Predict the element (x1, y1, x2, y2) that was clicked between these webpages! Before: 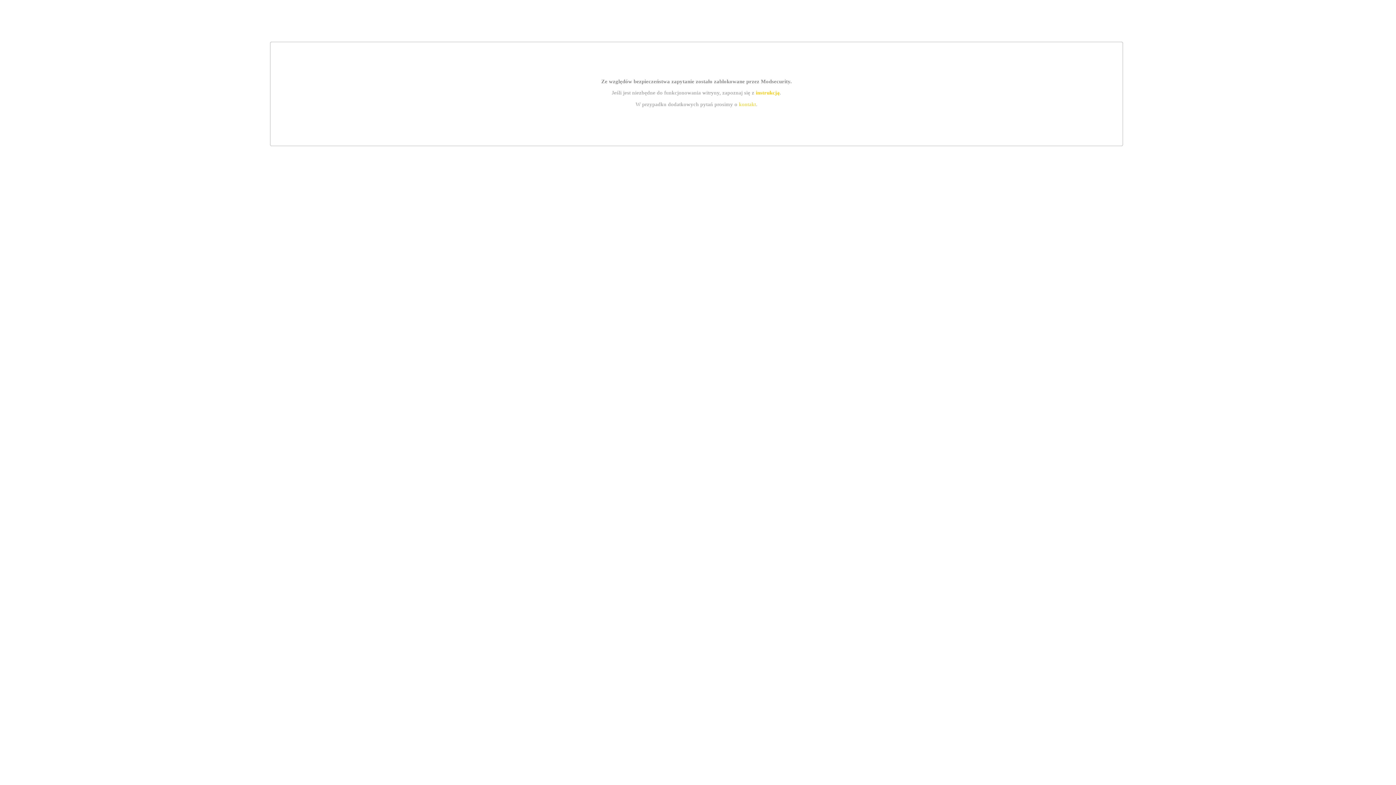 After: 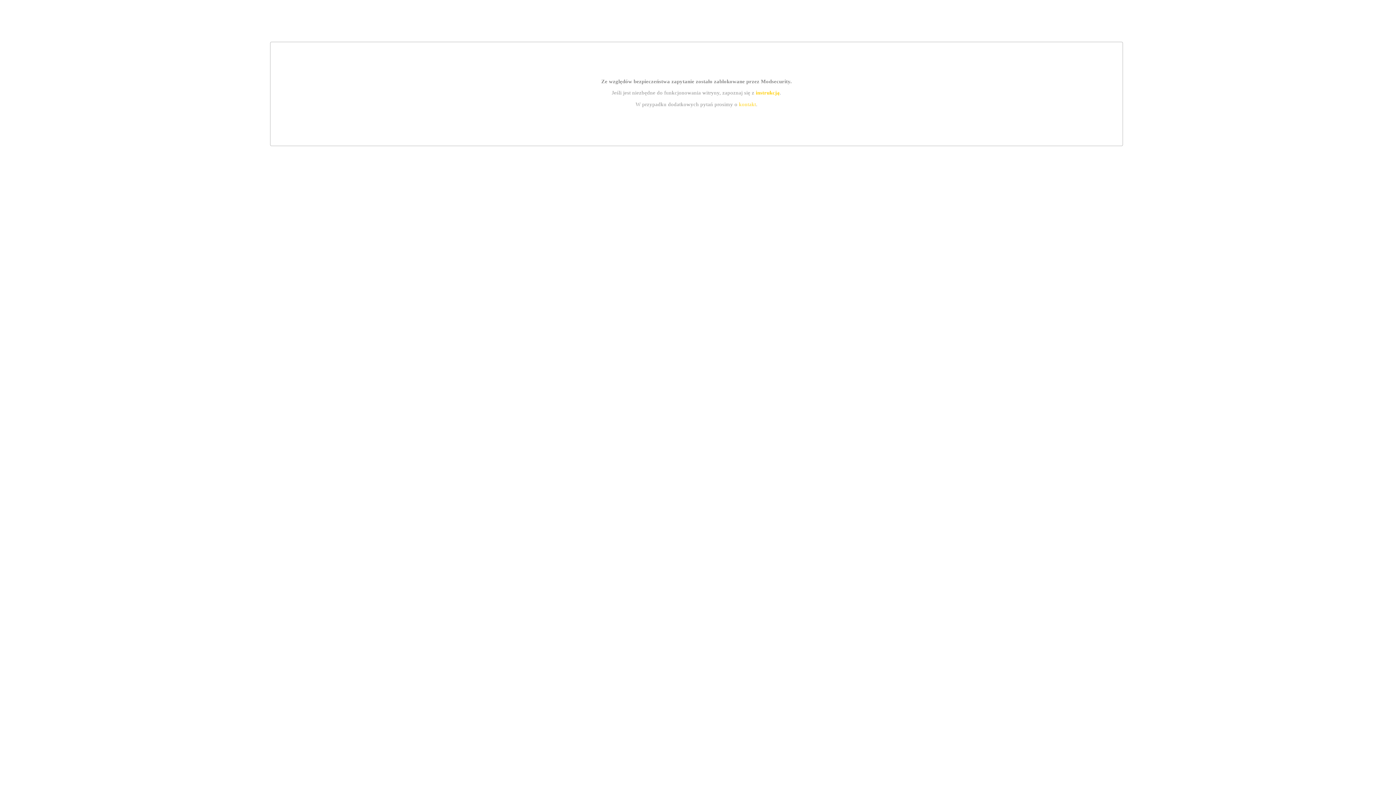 Action: label: instrukcją bbox: (755, 89, 779, 95)